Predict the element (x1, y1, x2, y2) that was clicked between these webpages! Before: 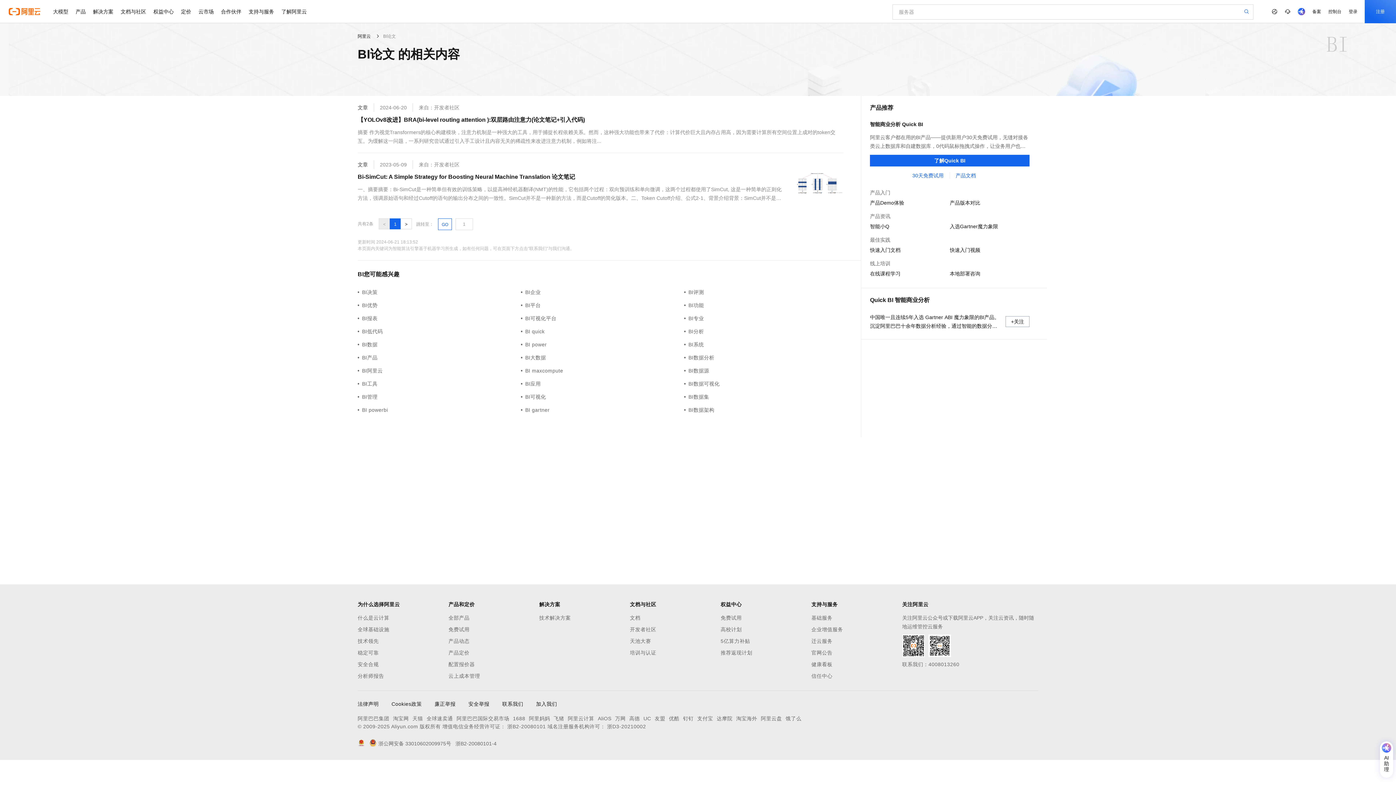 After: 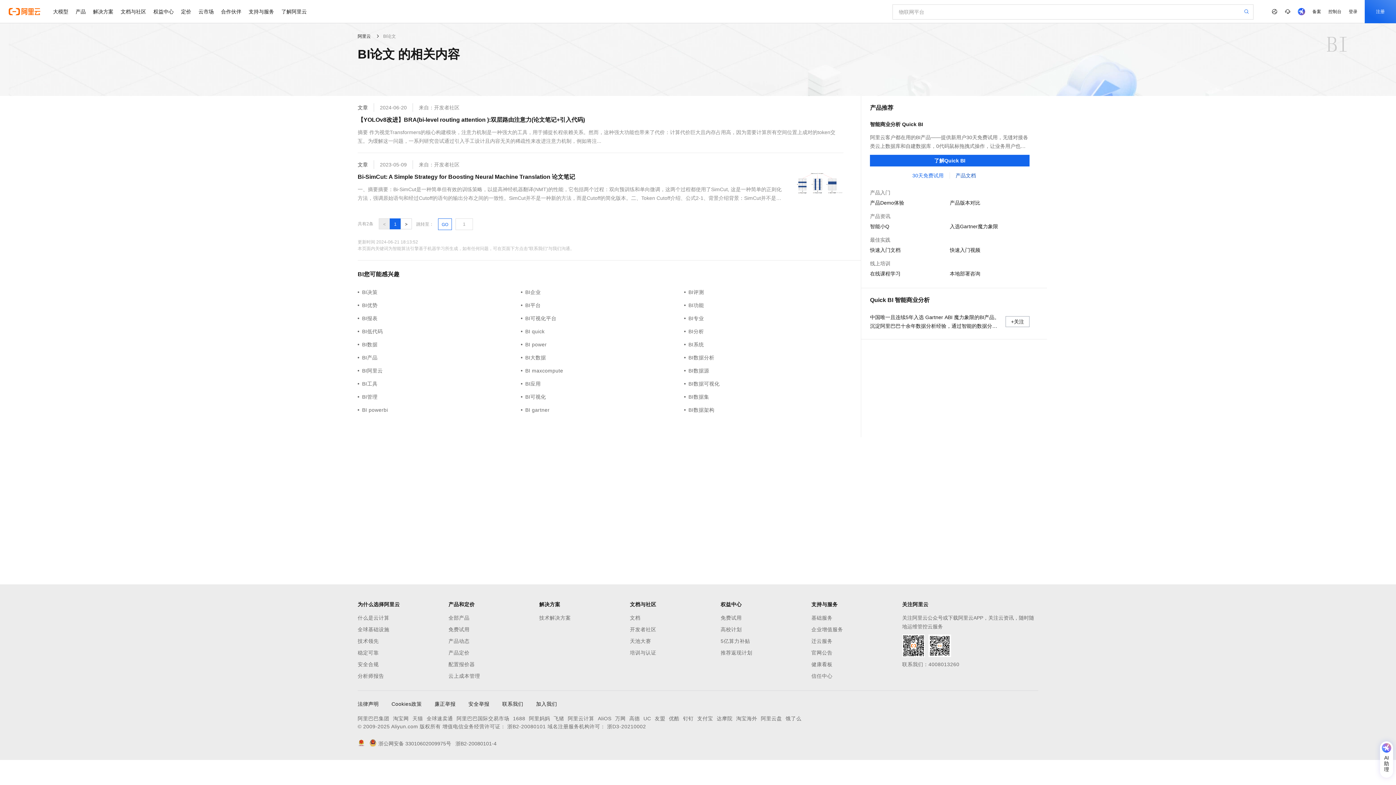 Action: label: 产品文档 bbox: (955, 172, 1023, 178)